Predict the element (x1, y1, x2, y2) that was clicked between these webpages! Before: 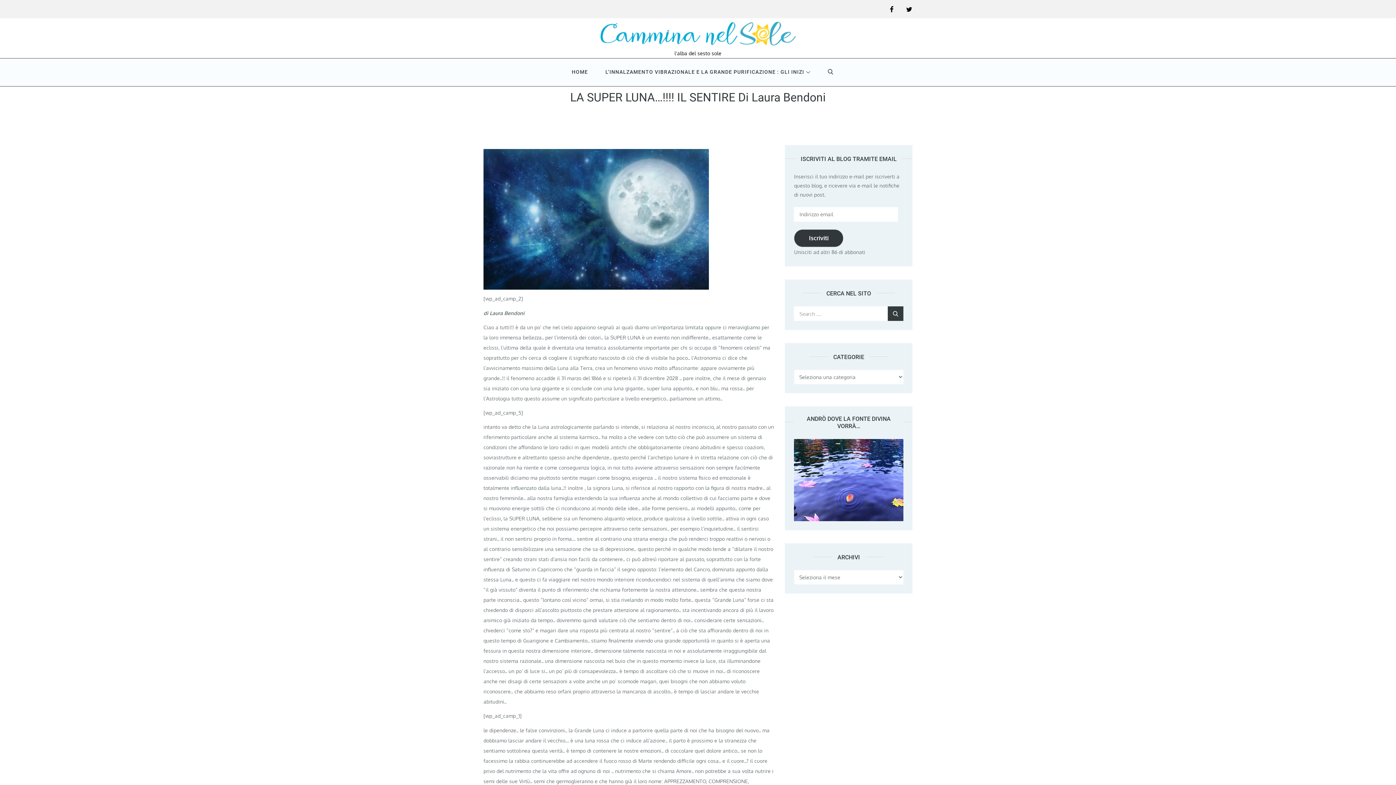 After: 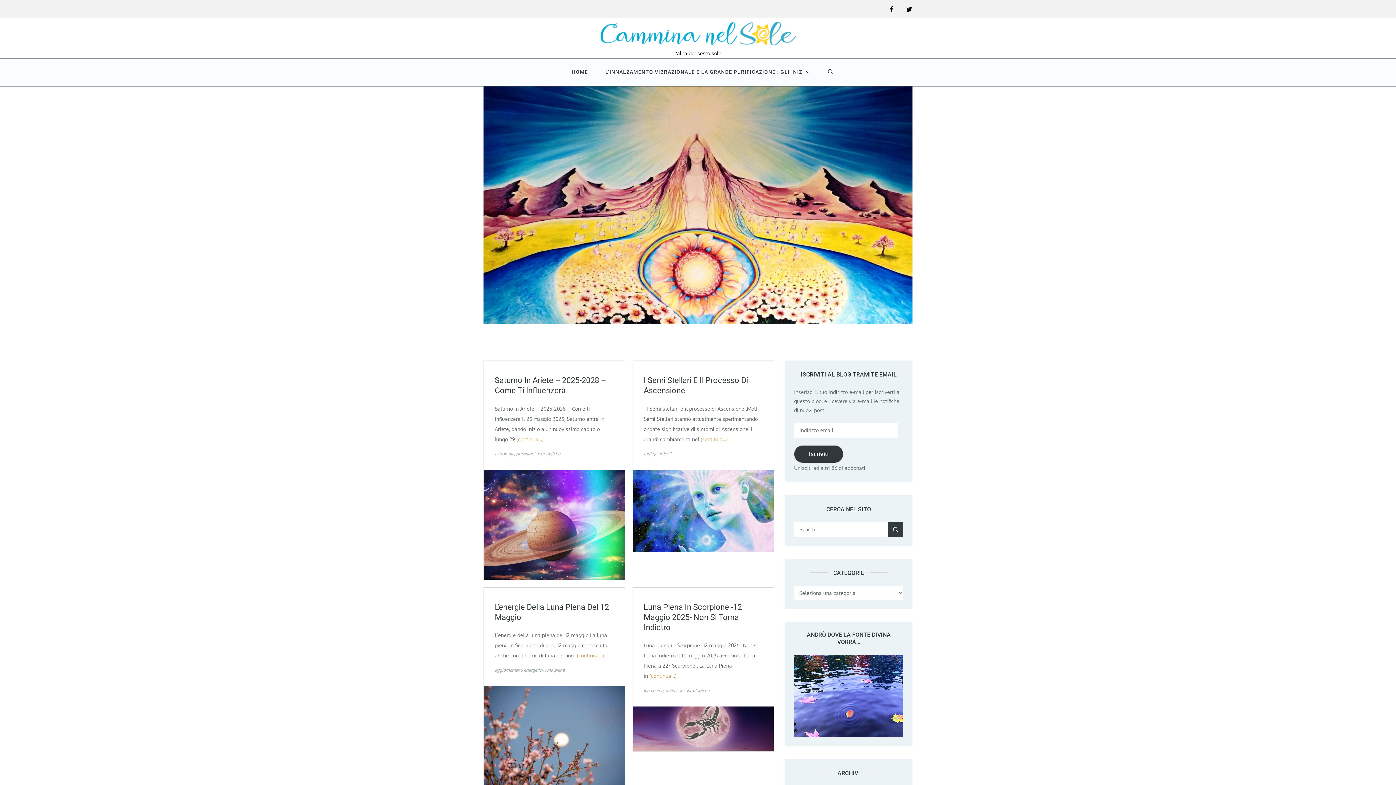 Action: bbox: (600, 30, 795, 36)